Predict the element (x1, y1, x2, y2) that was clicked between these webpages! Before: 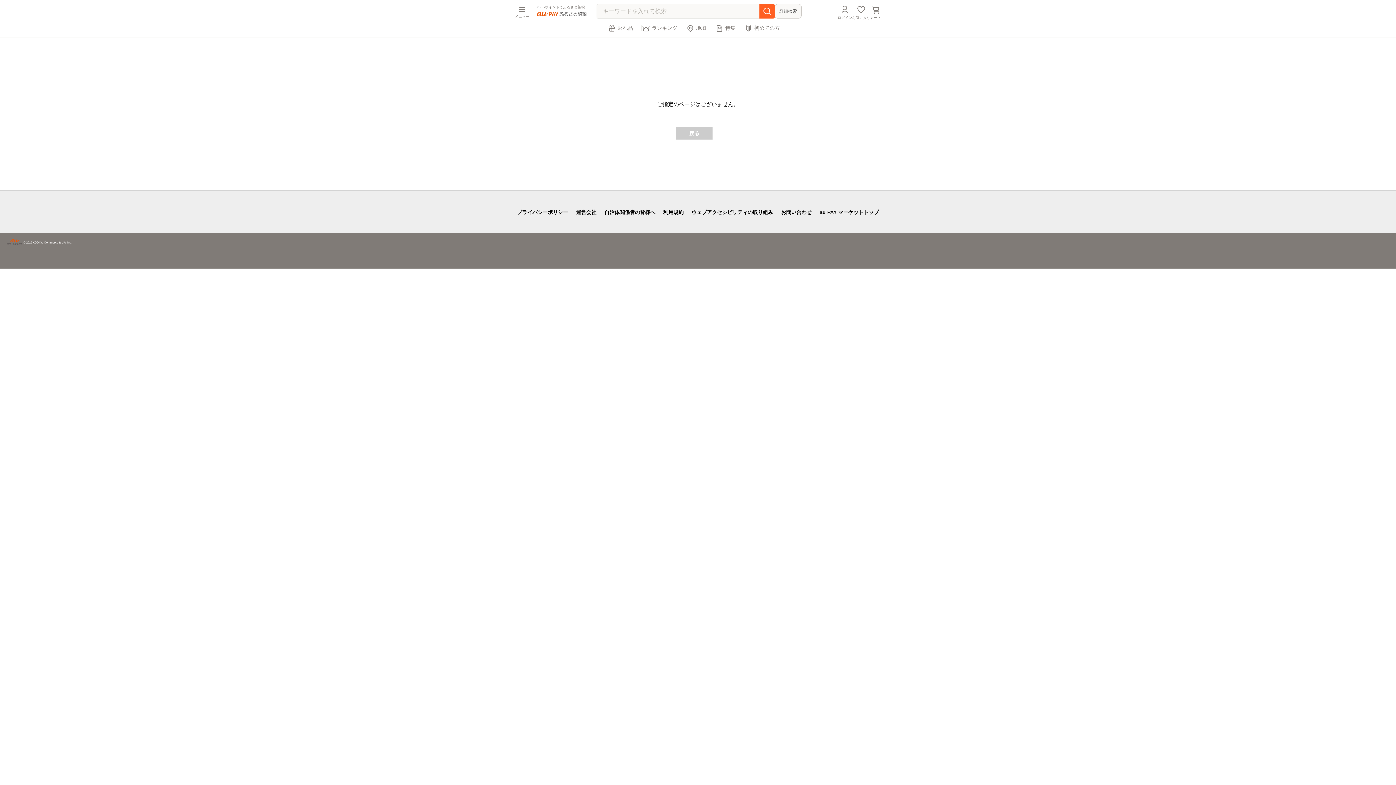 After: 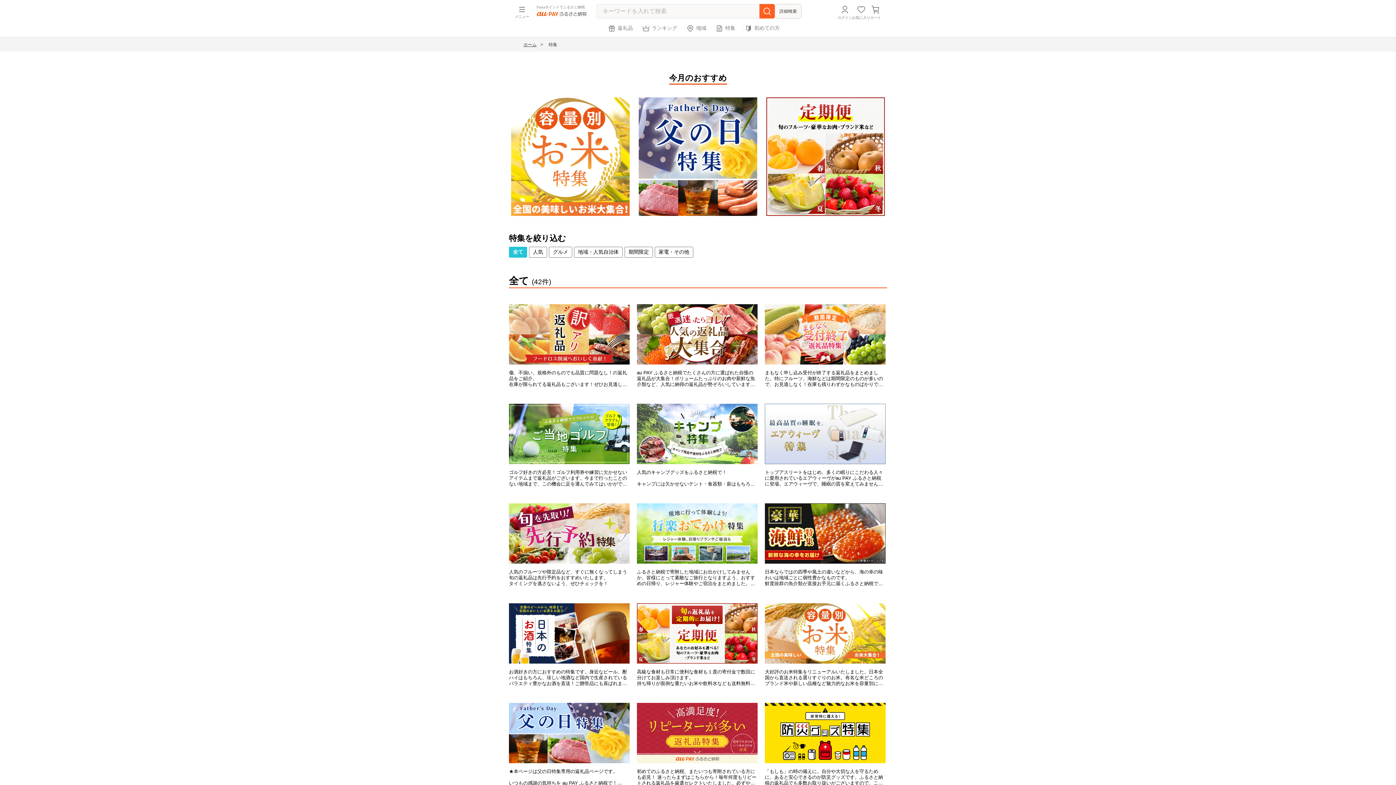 Action: label: 特集 bbox: (715, 24, 735, 32)